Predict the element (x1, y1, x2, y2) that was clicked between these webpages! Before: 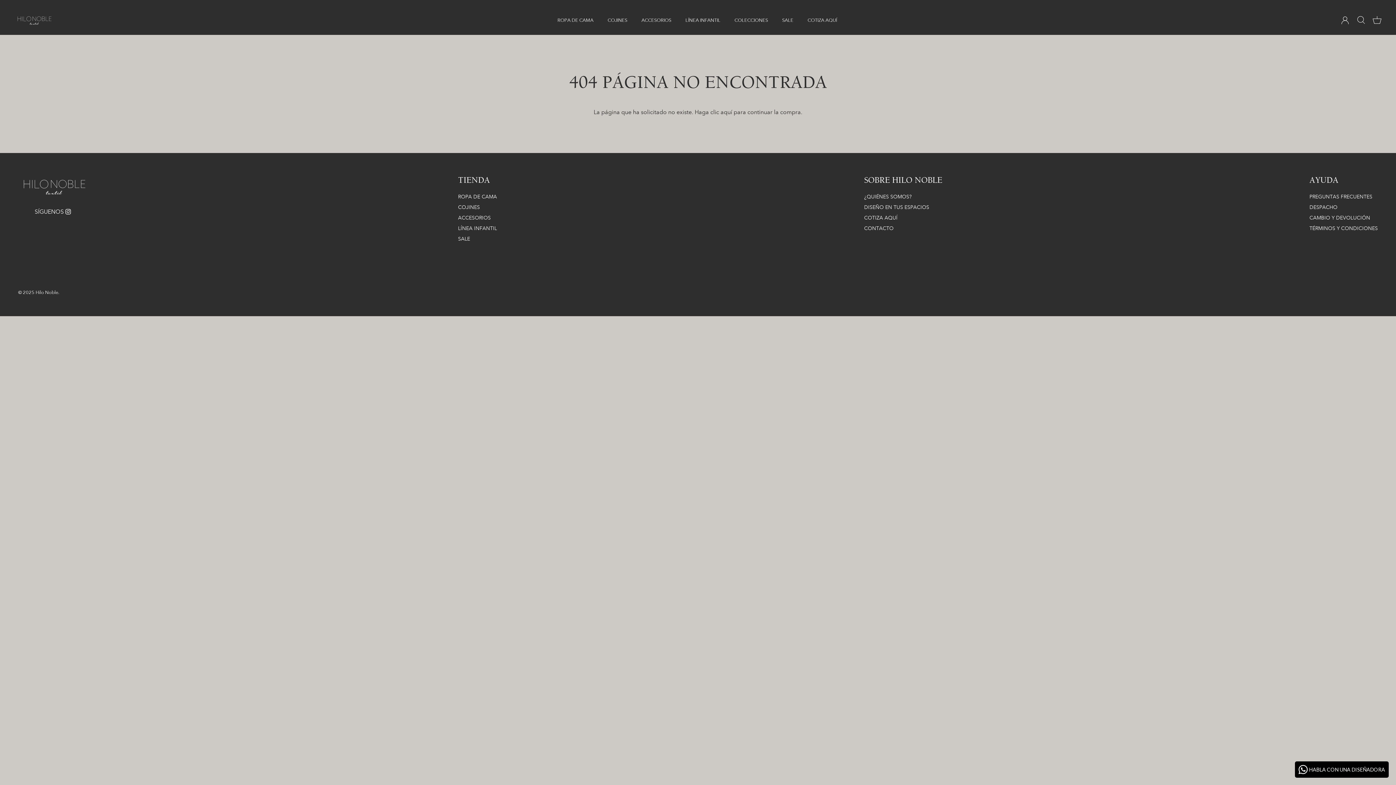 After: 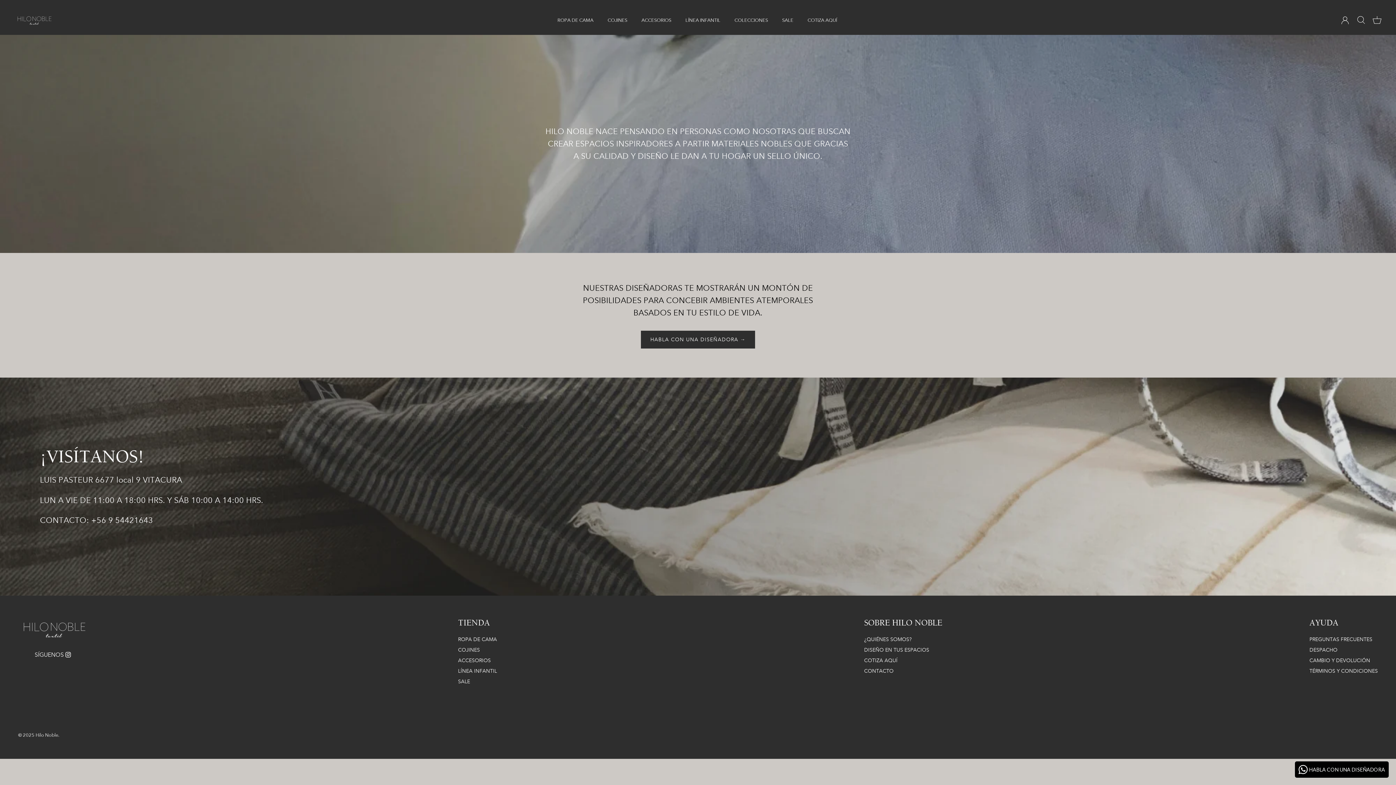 Action: label: ¿QUIÉNES SOMOS? bbox: (864, 193, 912, 199)